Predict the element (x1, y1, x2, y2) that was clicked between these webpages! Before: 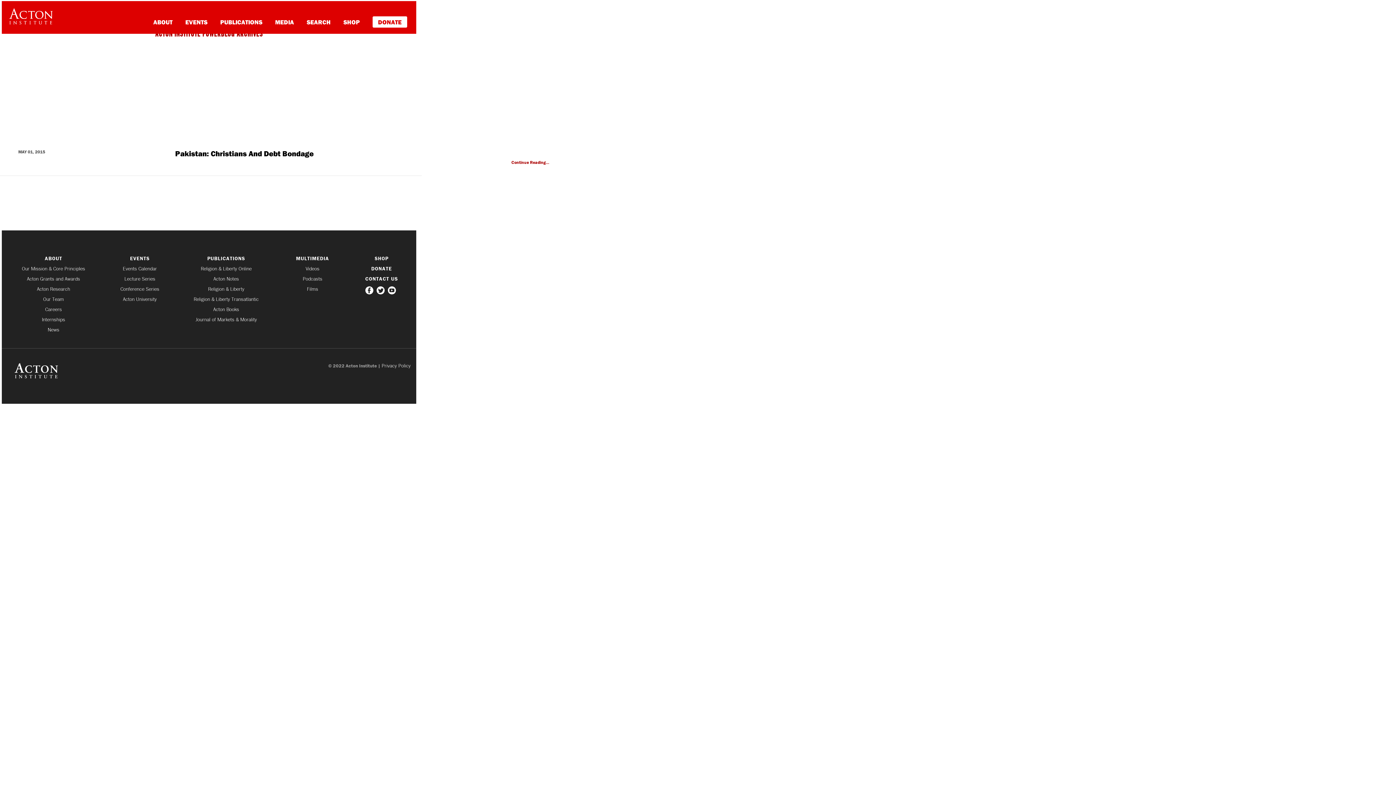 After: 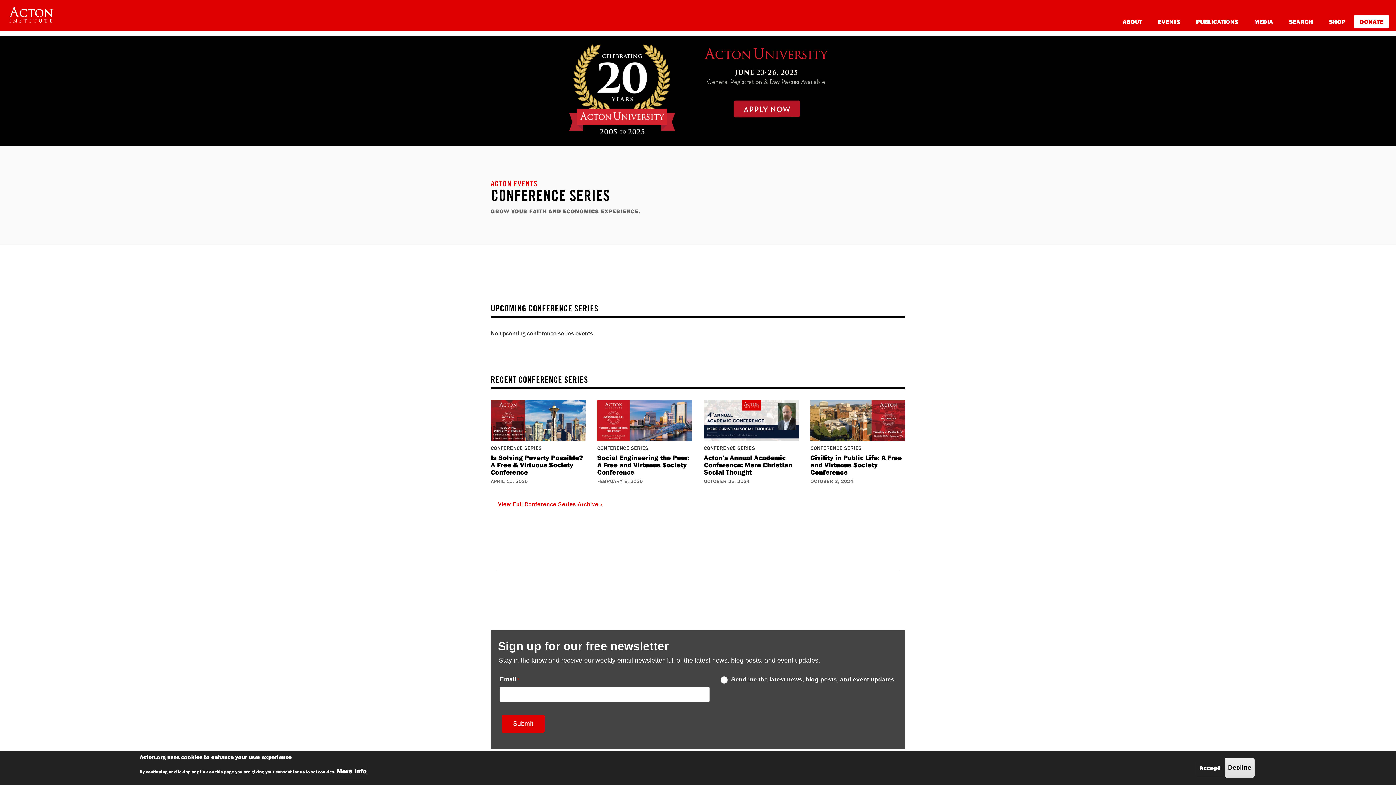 Action: label: Conference Series bbox: (110, 286, 169, 291)